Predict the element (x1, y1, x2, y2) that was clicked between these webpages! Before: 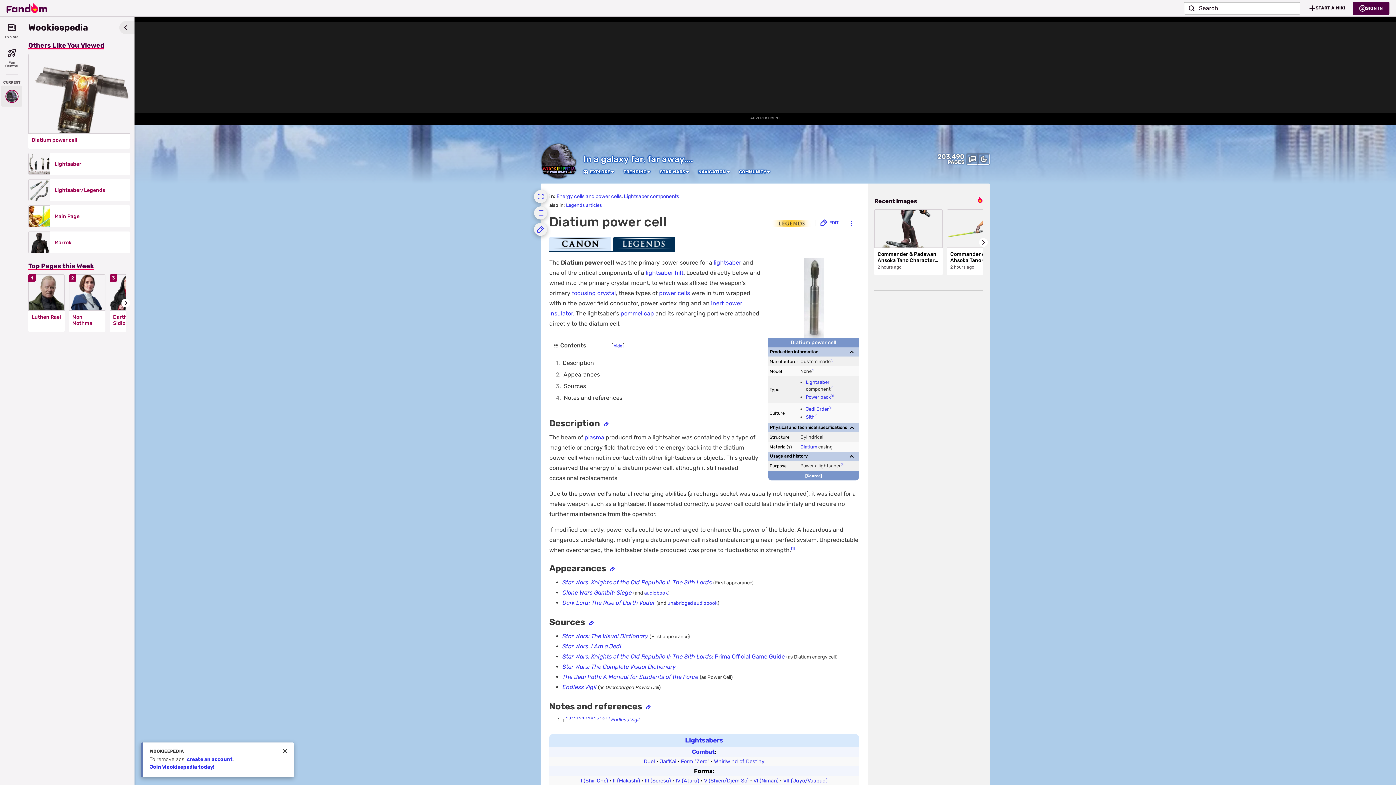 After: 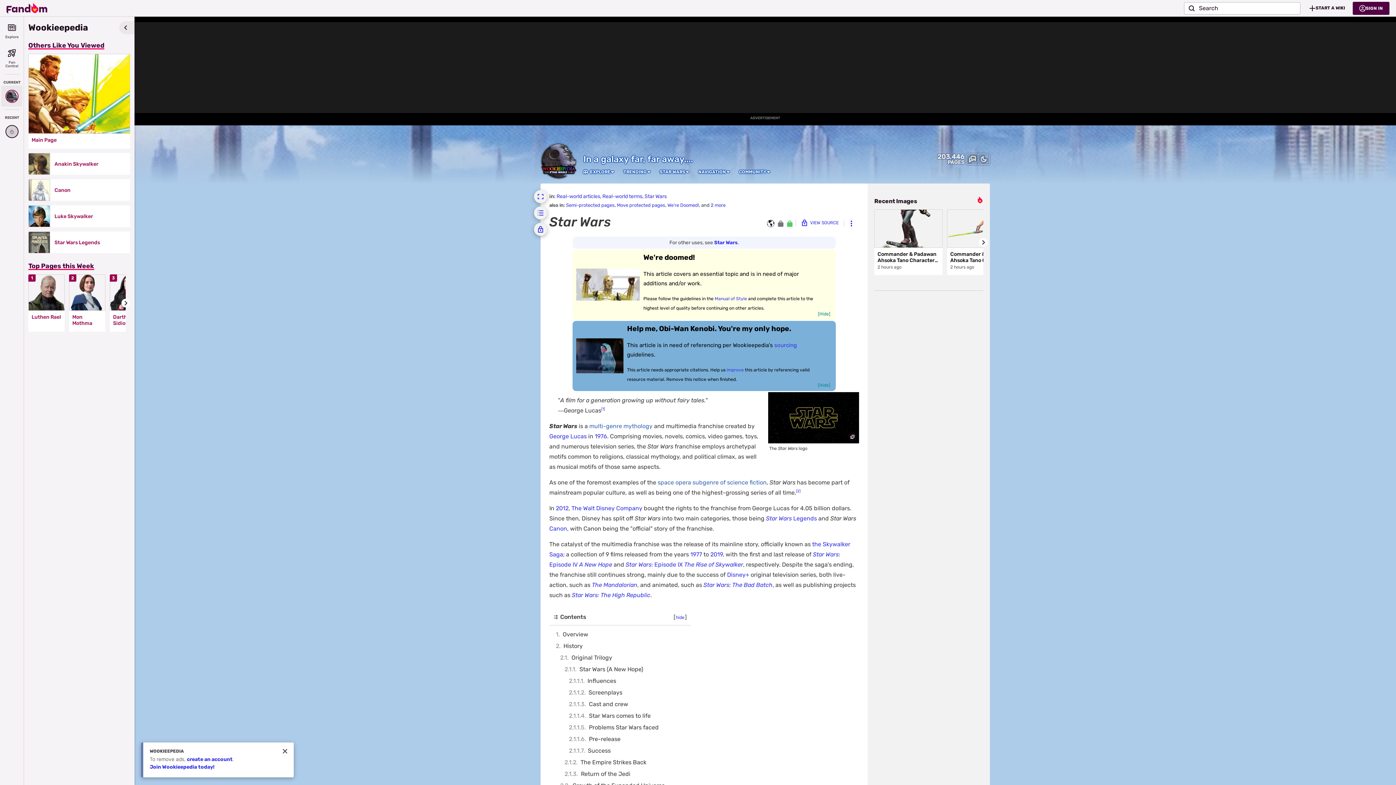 Action: bbox: (660, 169, 685, 174) label: STAR WARS